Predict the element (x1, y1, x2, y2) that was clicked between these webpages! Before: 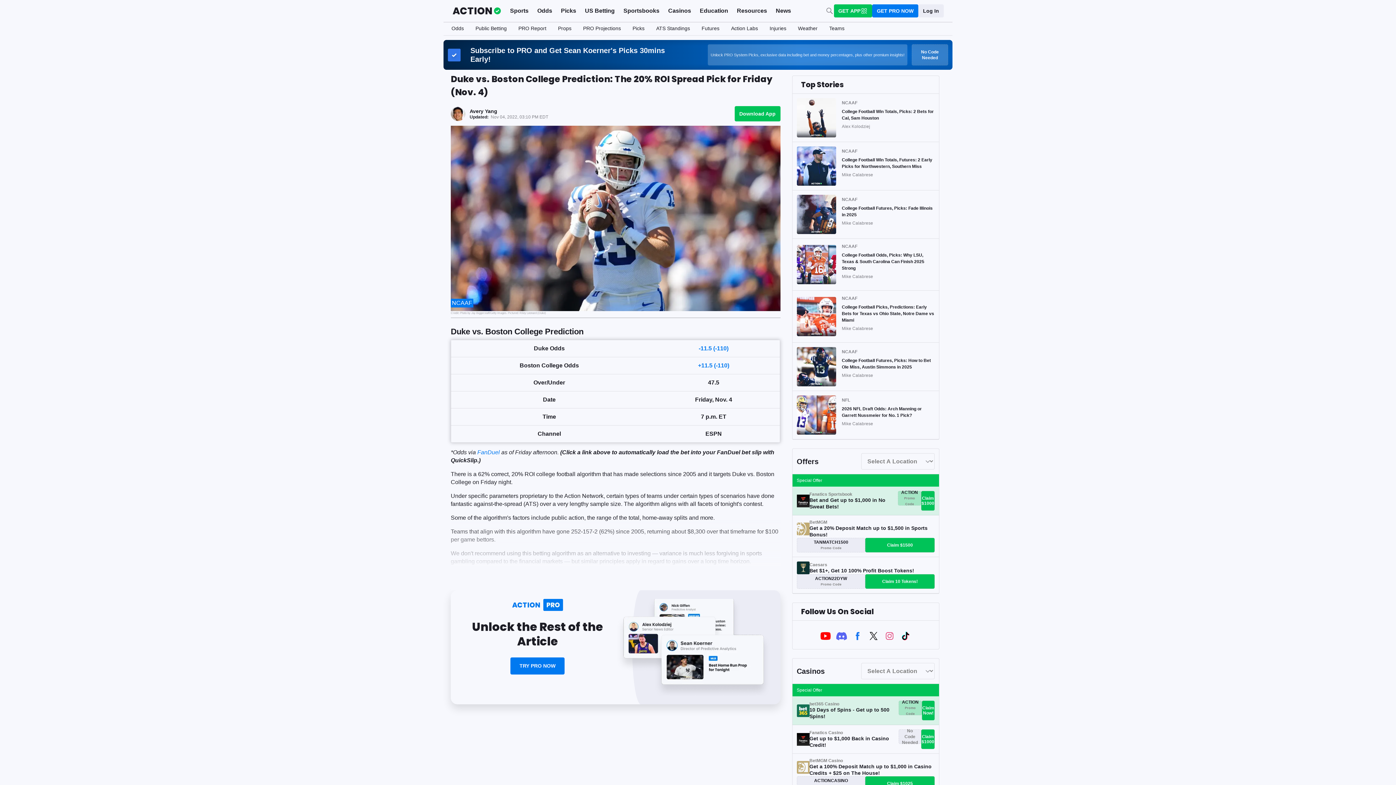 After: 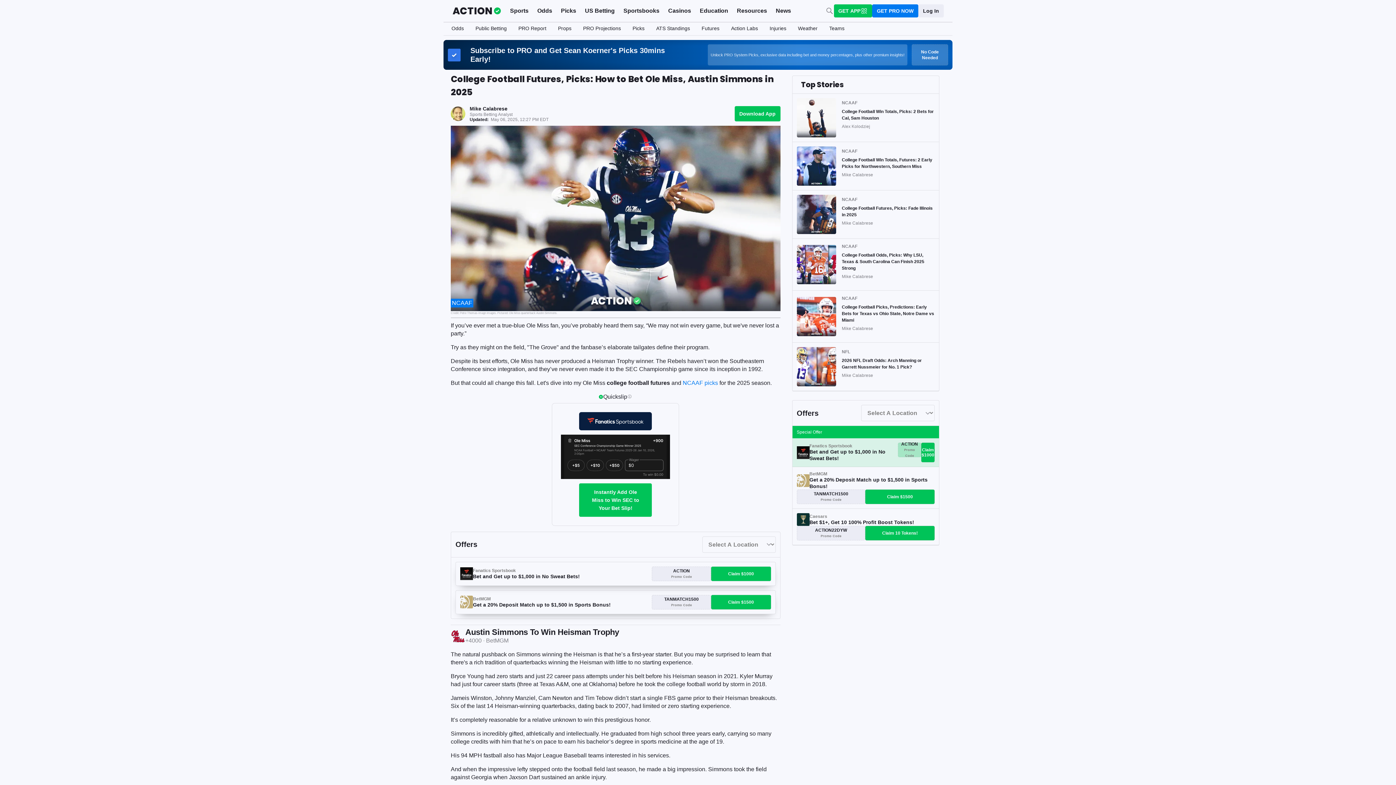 Action: label: College Football Futures, Picks: How to Bet Ole Miss, Austin Simmons in 2025 bbox: (842, 357, 934, 370)